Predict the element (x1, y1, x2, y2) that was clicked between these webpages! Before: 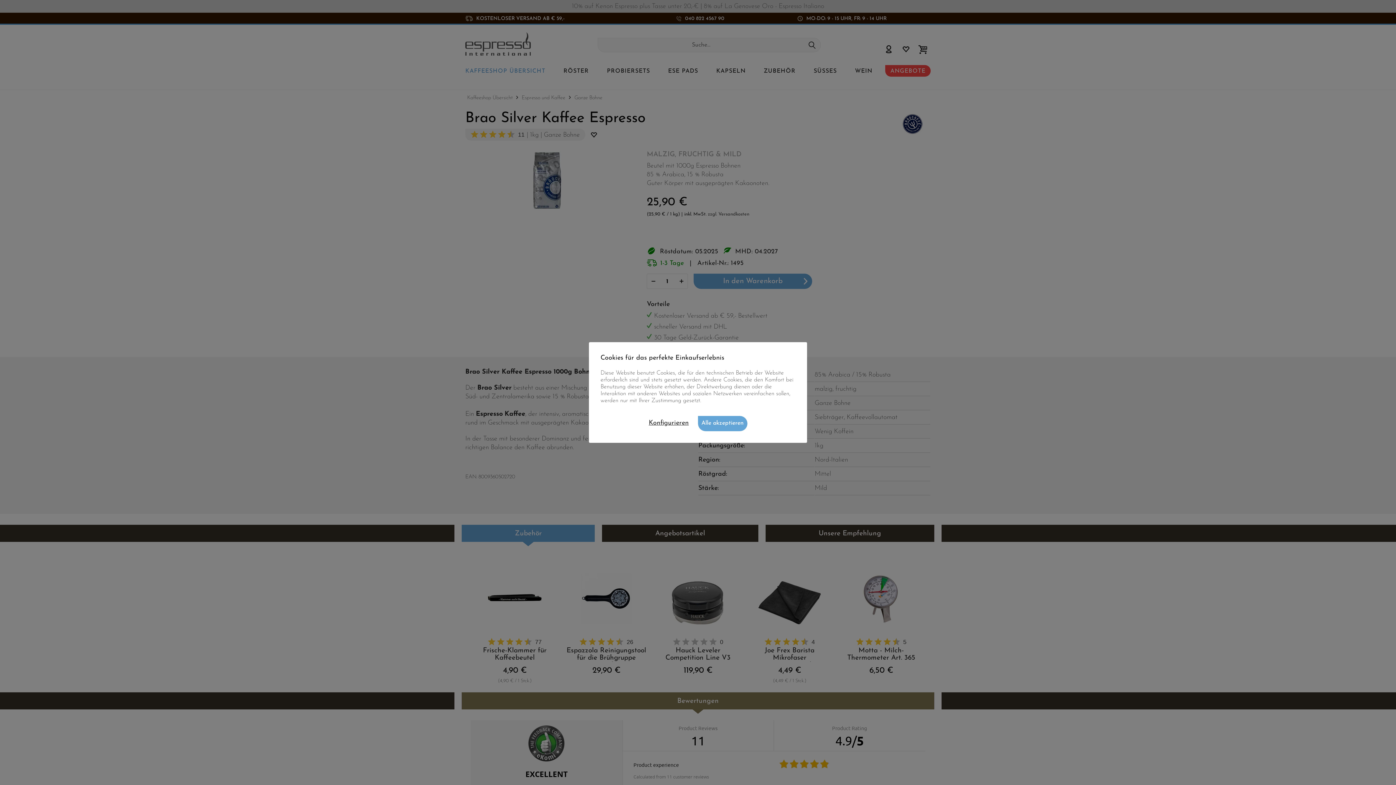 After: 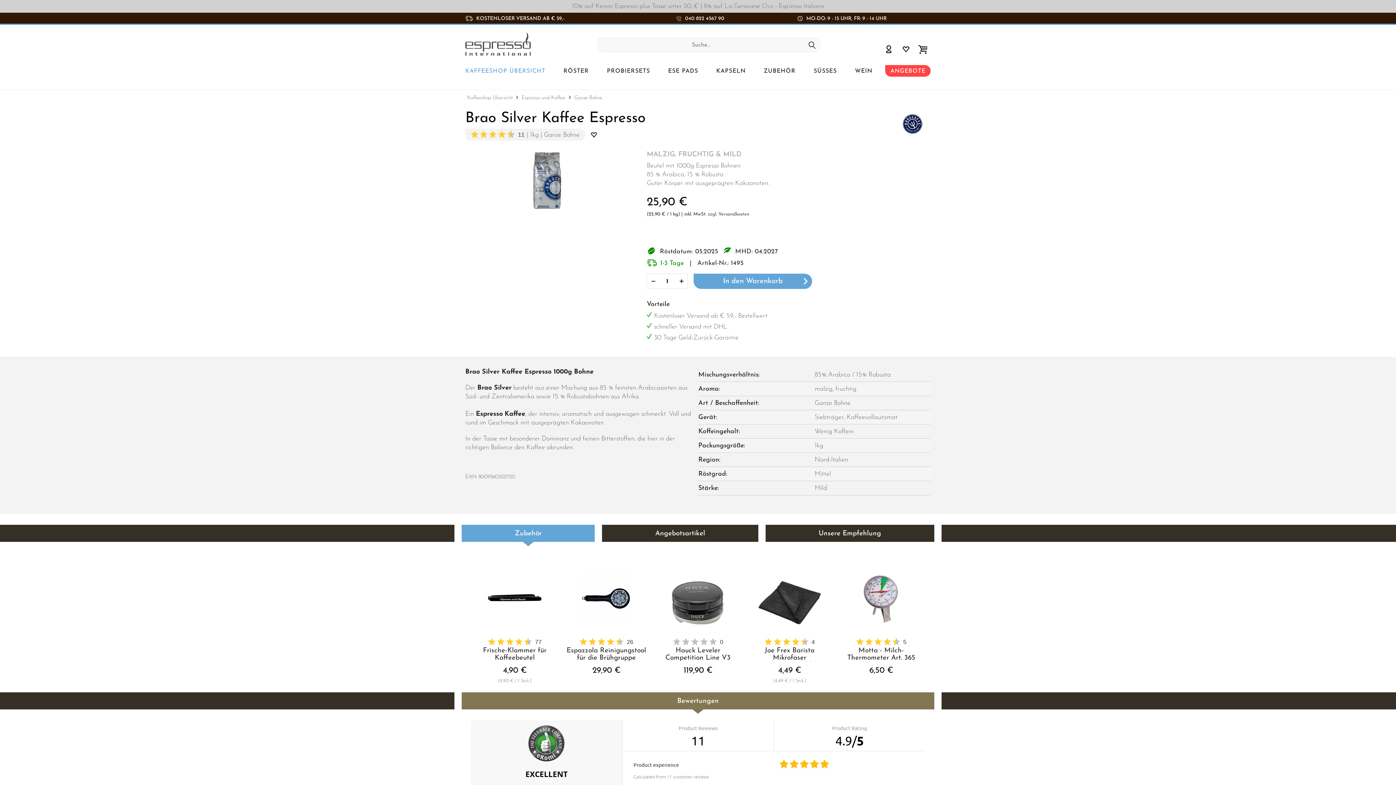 Action: label: Alle akzeptieren bbox: (698, 416, 747, 431)